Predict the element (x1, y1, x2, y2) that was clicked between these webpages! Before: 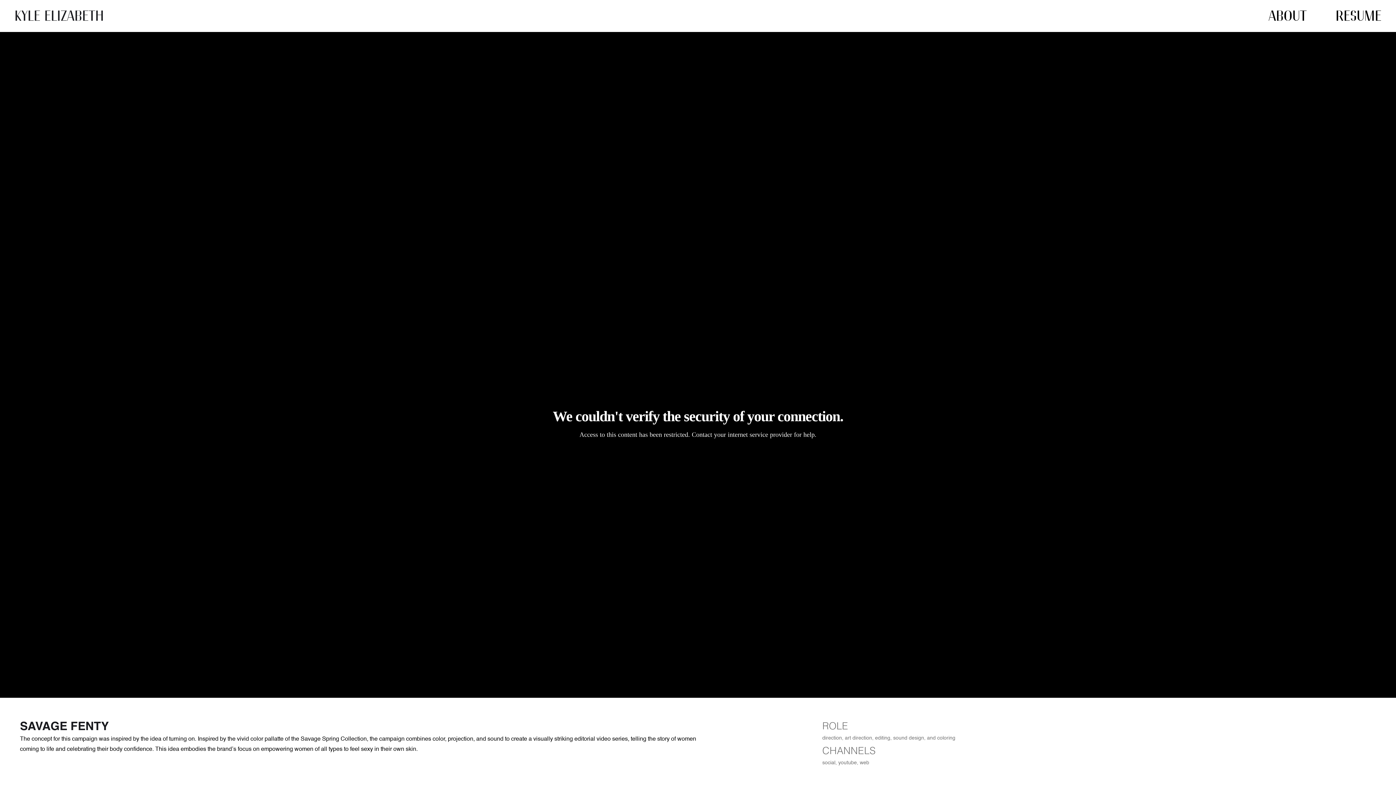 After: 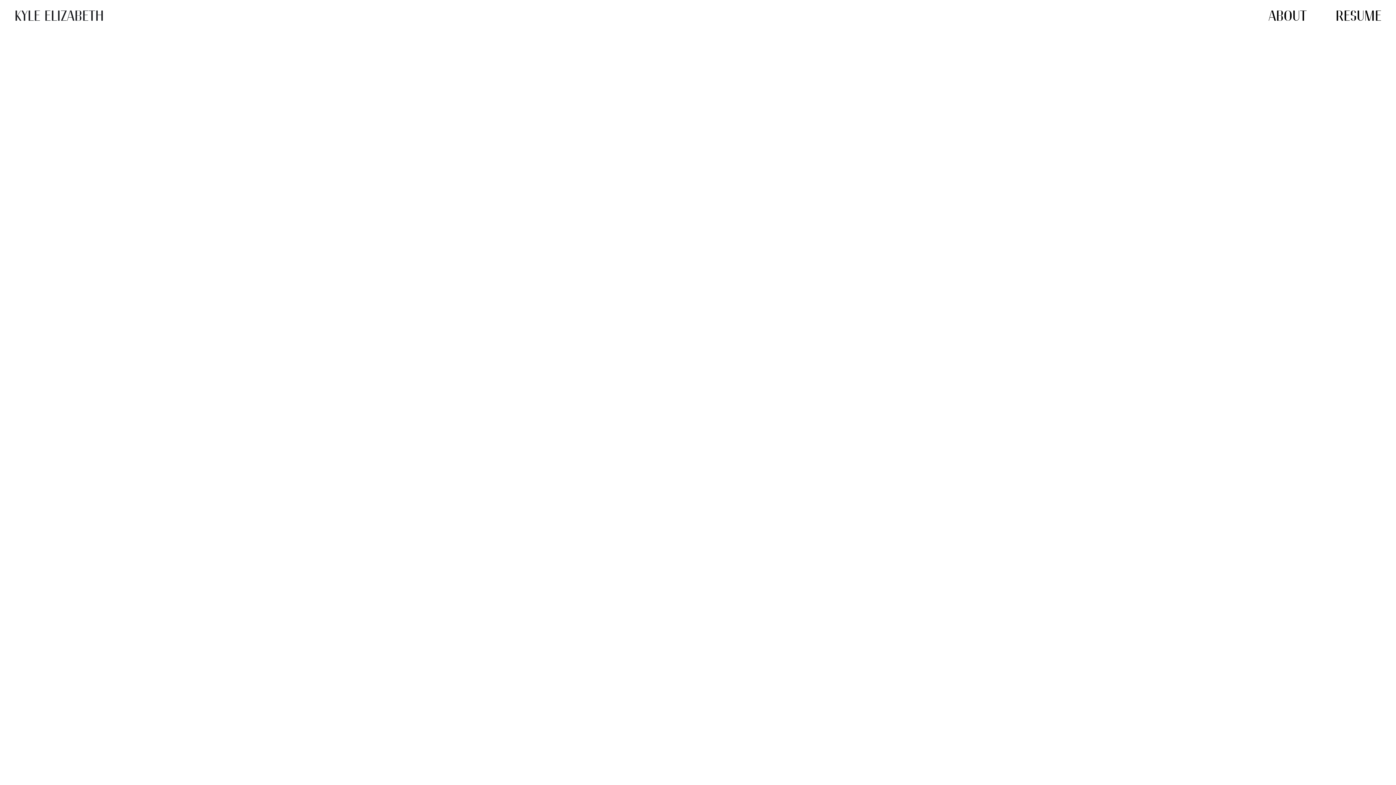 Action: bbox: (0, 5, 118, 30) label: KYLE ELIZABETH